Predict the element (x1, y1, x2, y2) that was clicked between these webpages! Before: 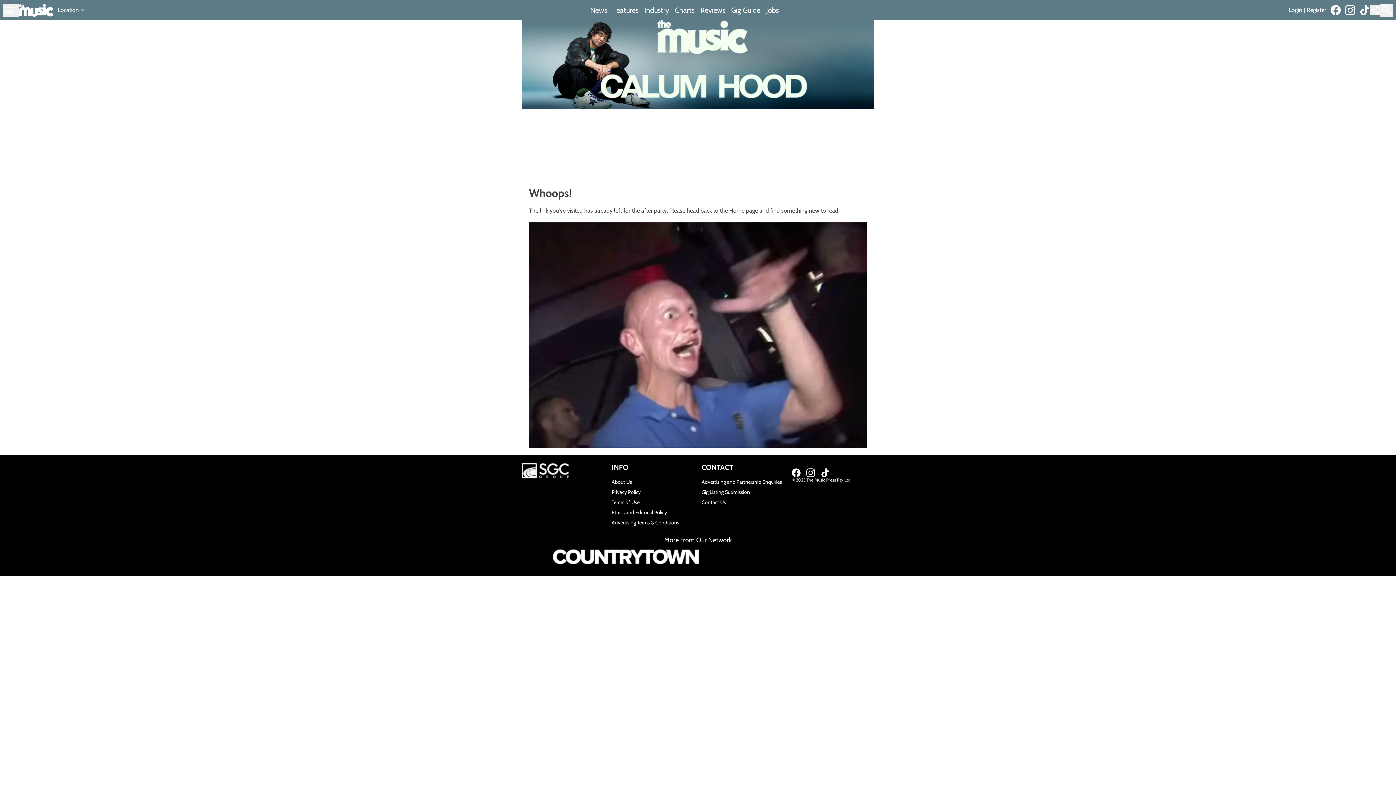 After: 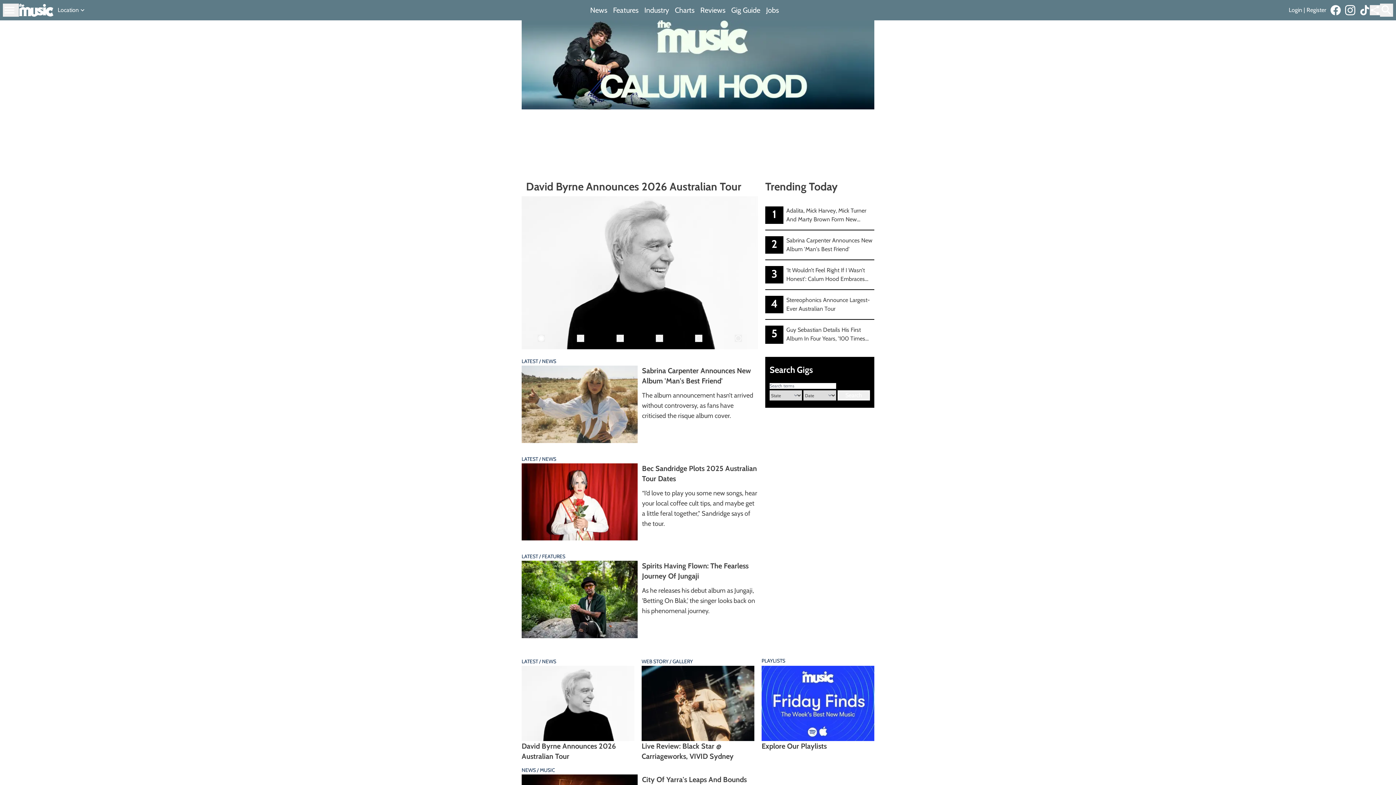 Action: label: Link to home page bbox: (18, 3, 53, 16)